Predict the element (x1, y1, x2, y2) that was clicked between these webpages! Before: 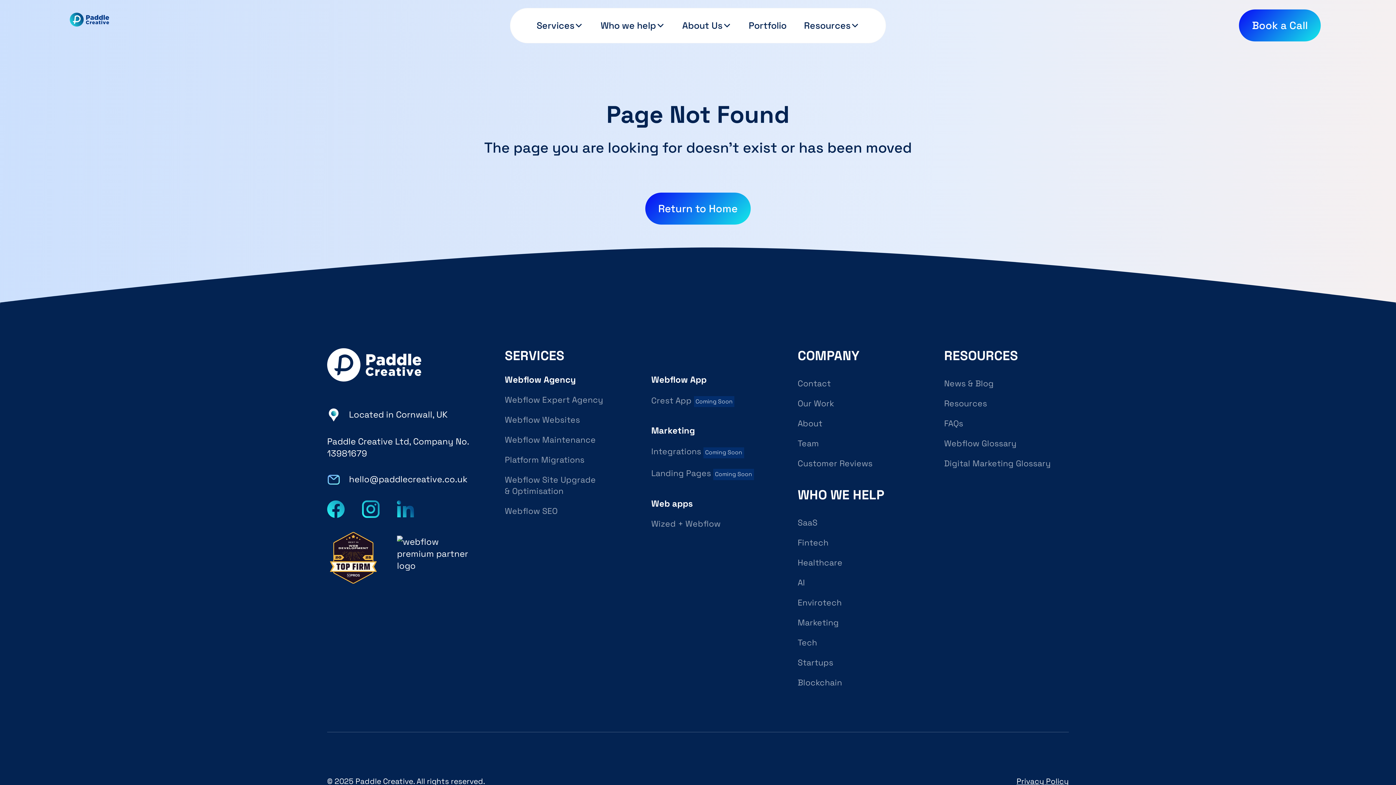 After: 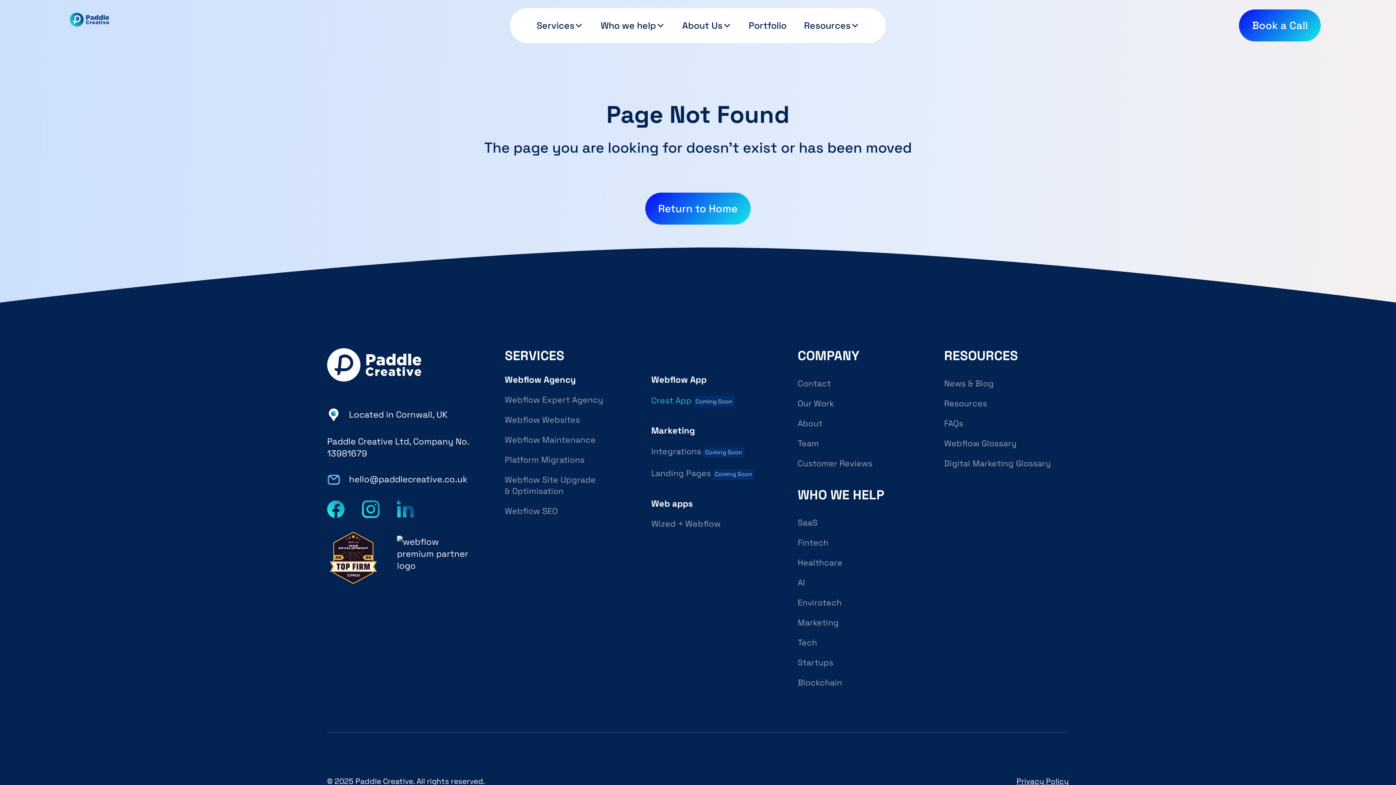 Action: label: Crest App bbox: (651, 391, 691, 410)